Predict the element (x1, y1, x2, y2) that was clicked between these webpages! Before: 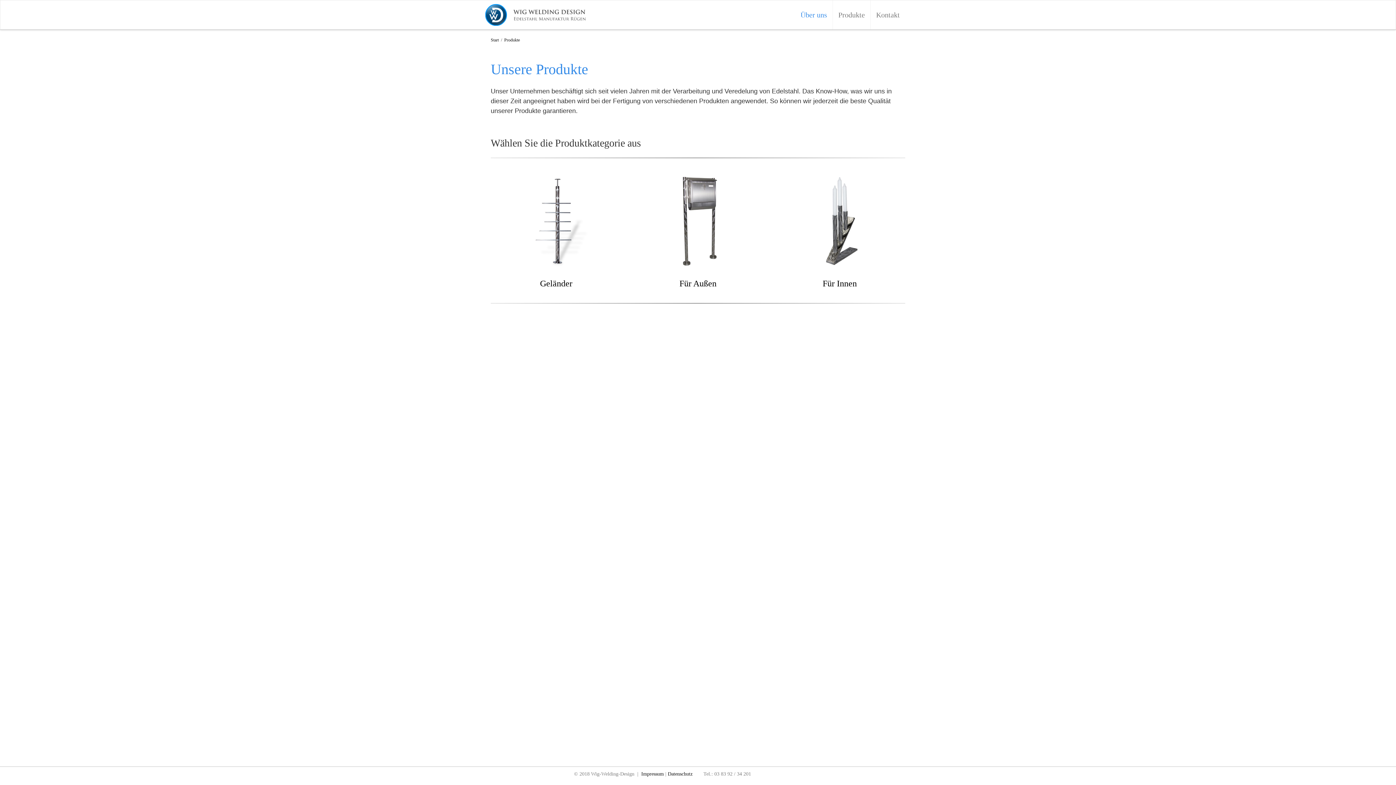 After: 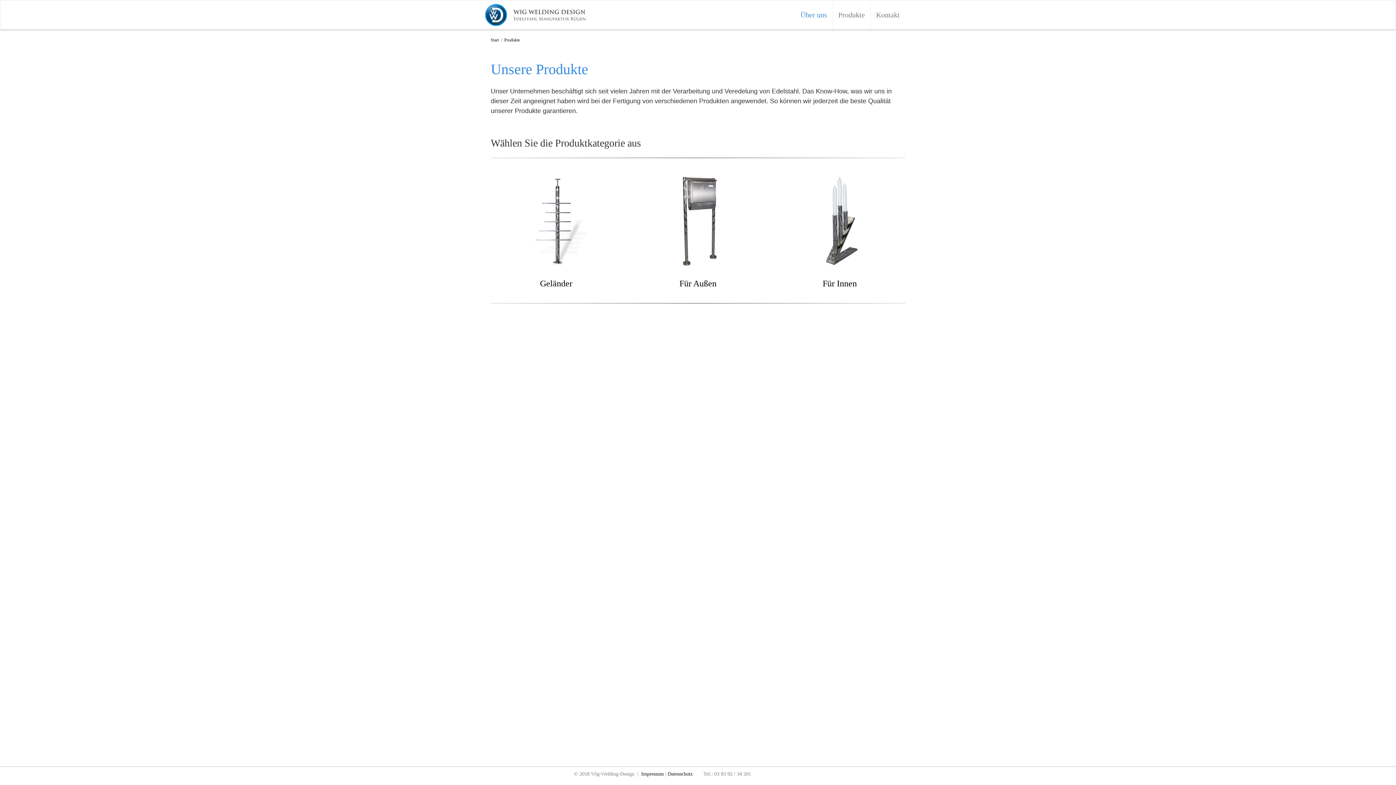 Action: label: Produkte bbox: (833, 0, 870, 29)